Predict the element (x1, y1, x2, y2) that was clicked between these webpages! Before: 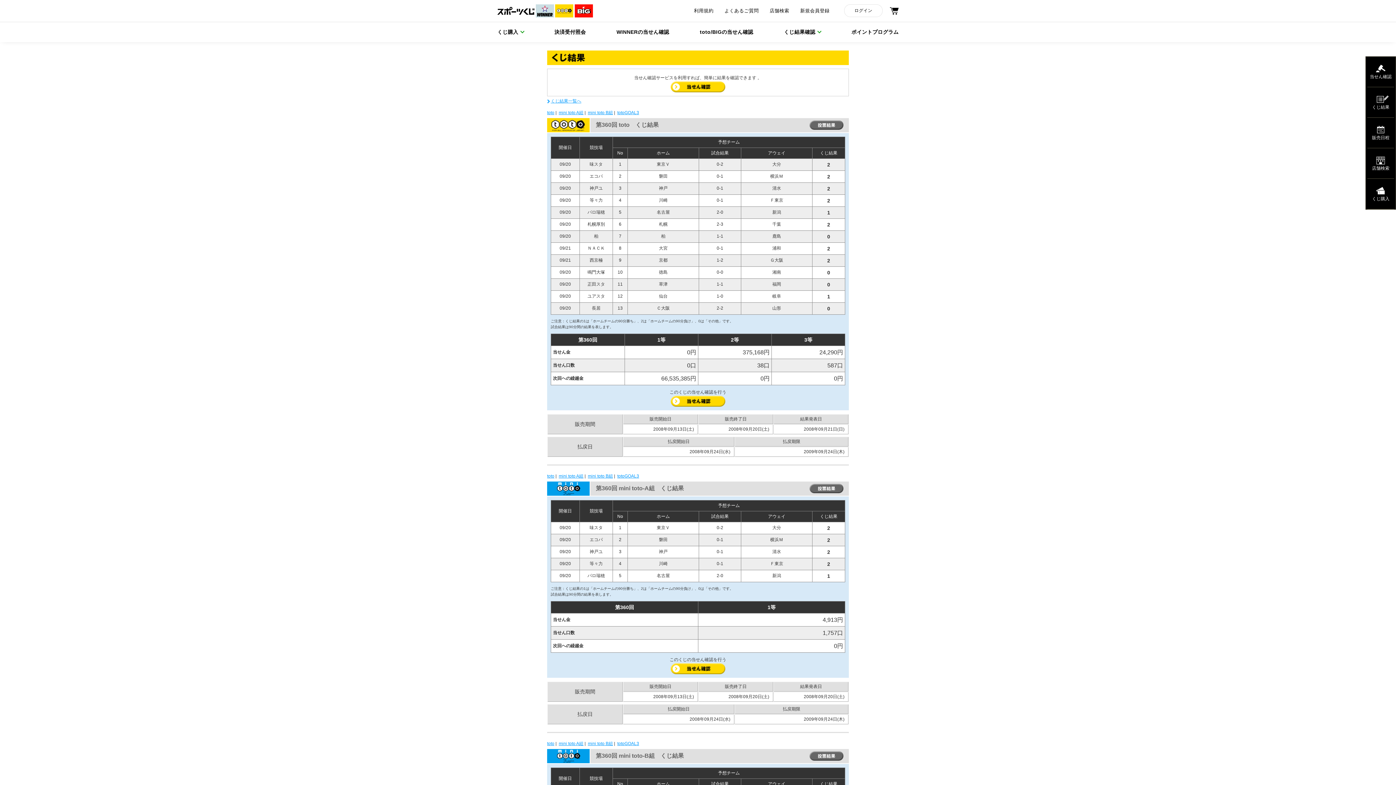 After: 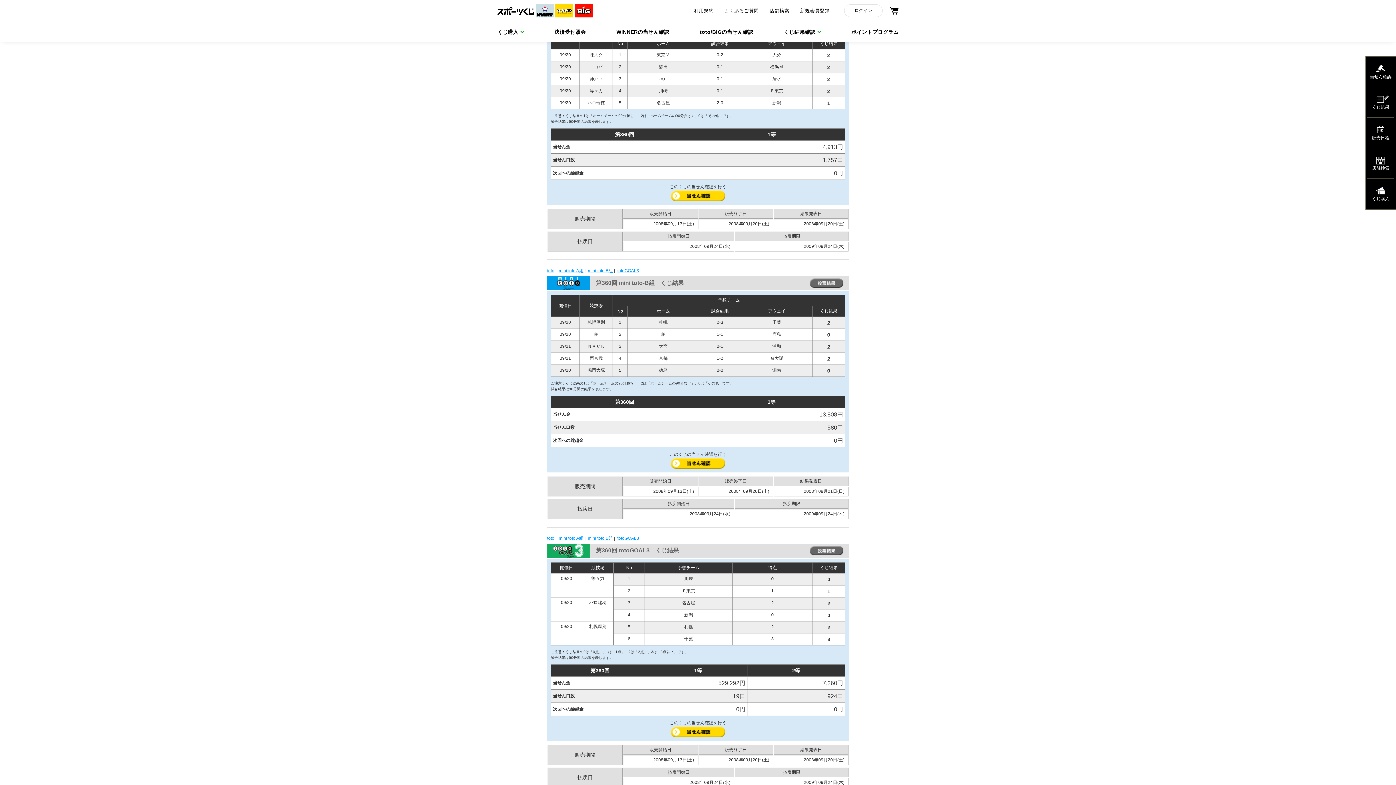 Action: label: mini toto A組 bbox: (558, 741, 583, 746)